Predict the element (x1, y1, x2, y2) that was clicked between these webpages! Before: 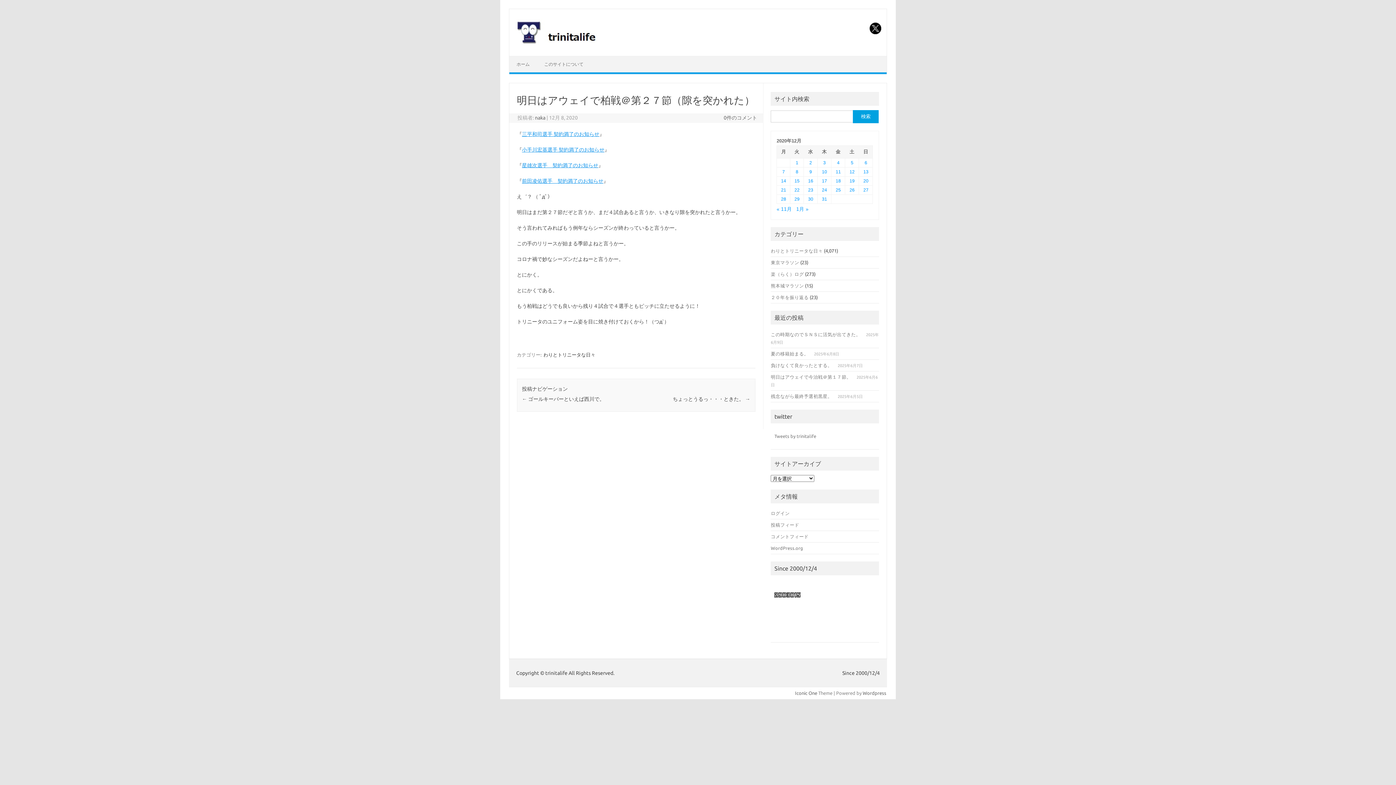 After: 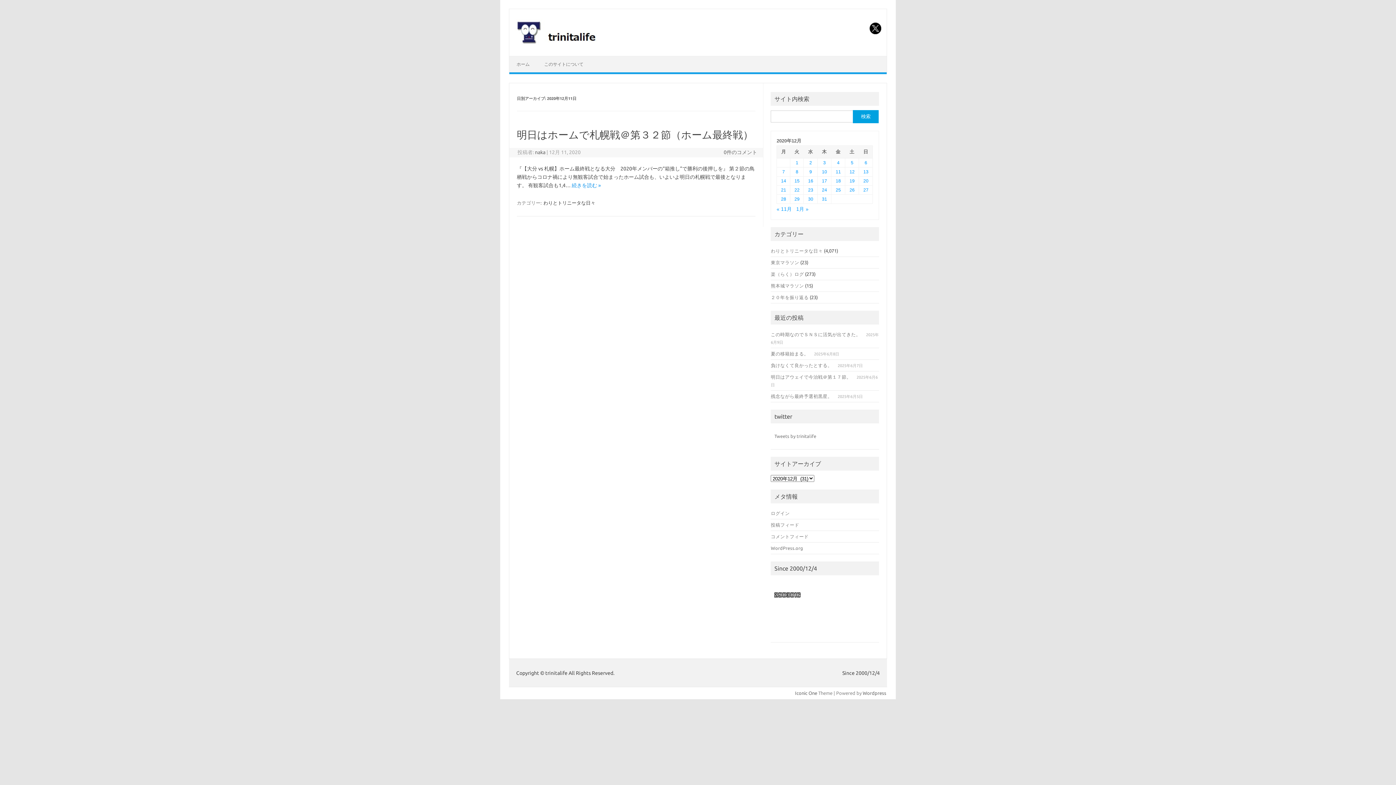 Action: label: 2020年12月11日 に投稿を公開 bbox: (835, 169, 841, 174)